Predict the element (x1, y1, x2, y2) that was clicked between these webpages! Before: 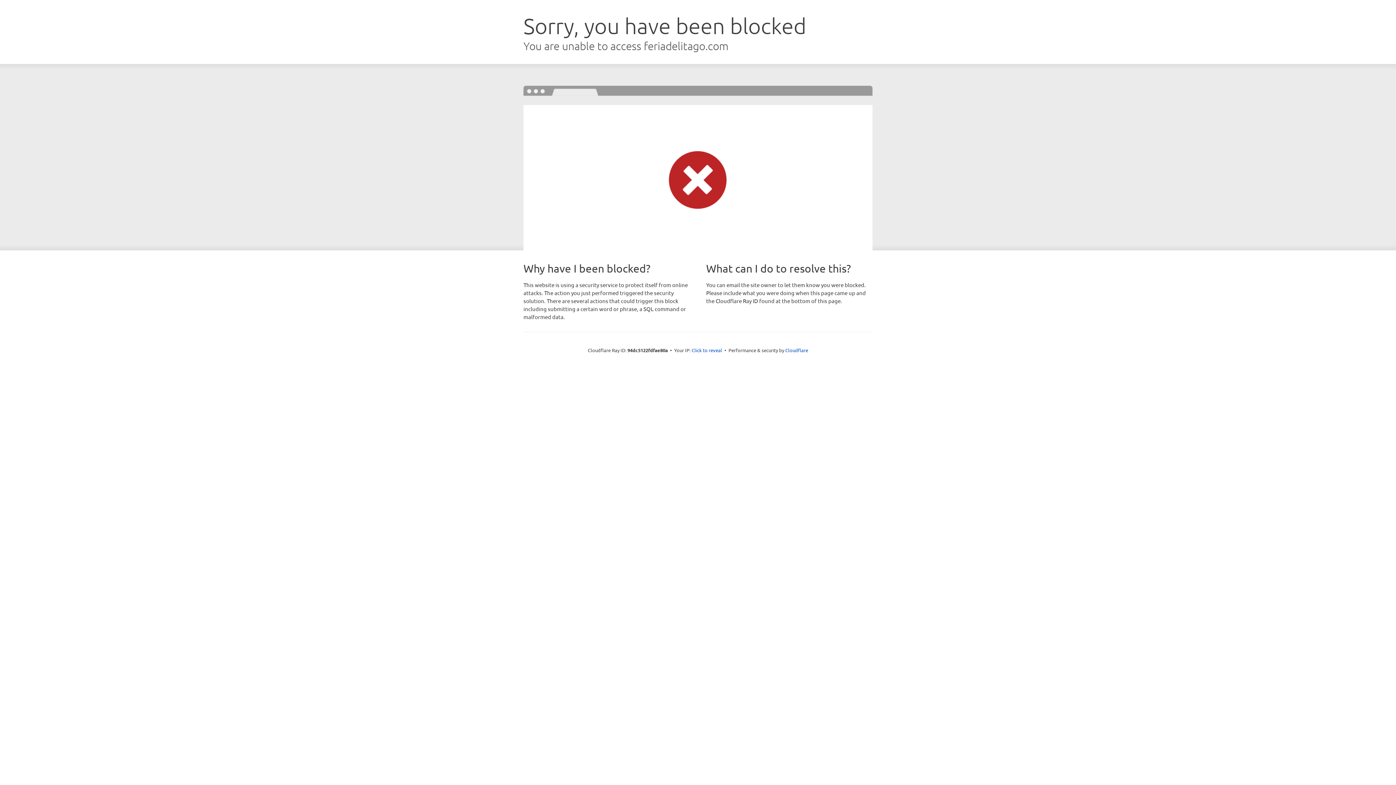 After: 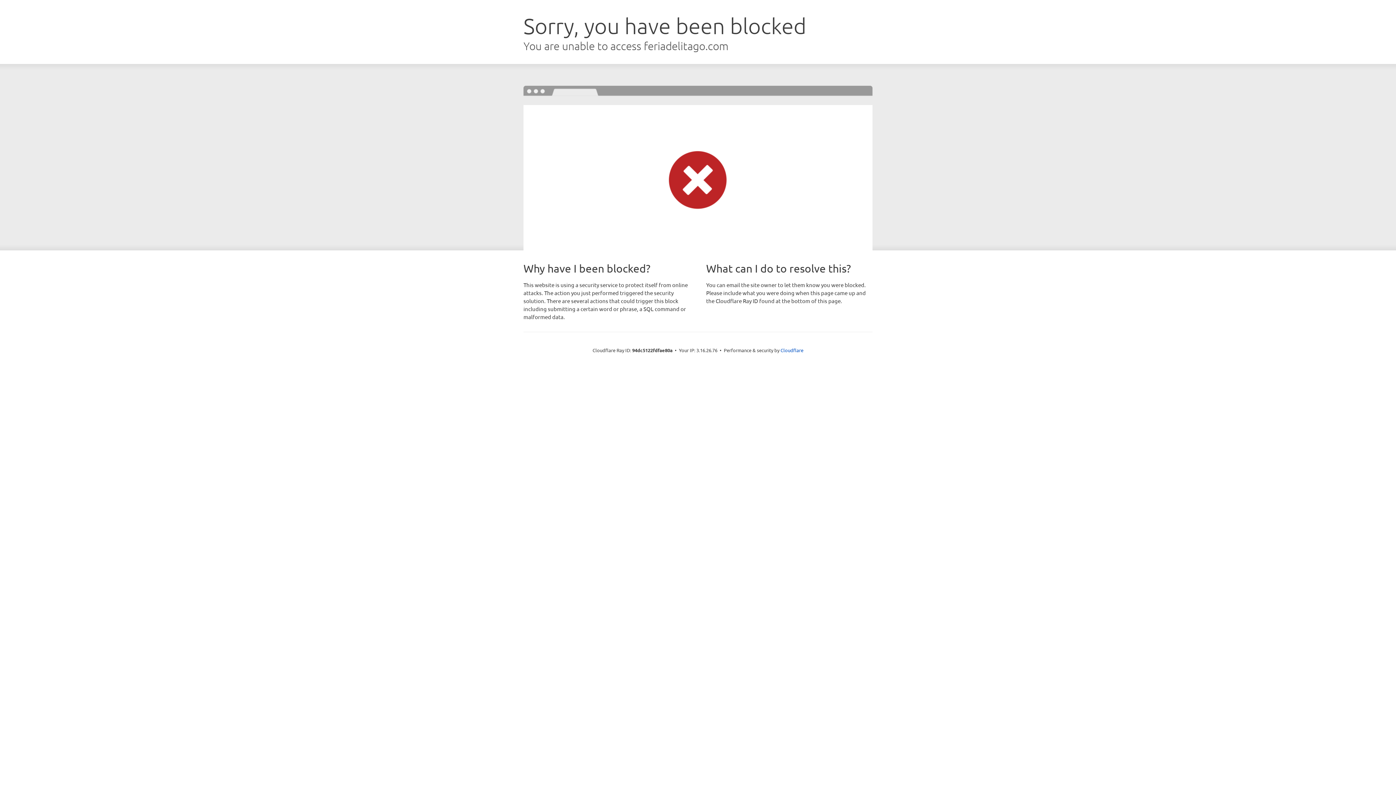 Action: label: Click to reveal bbox: (691, 346, 722, 353)